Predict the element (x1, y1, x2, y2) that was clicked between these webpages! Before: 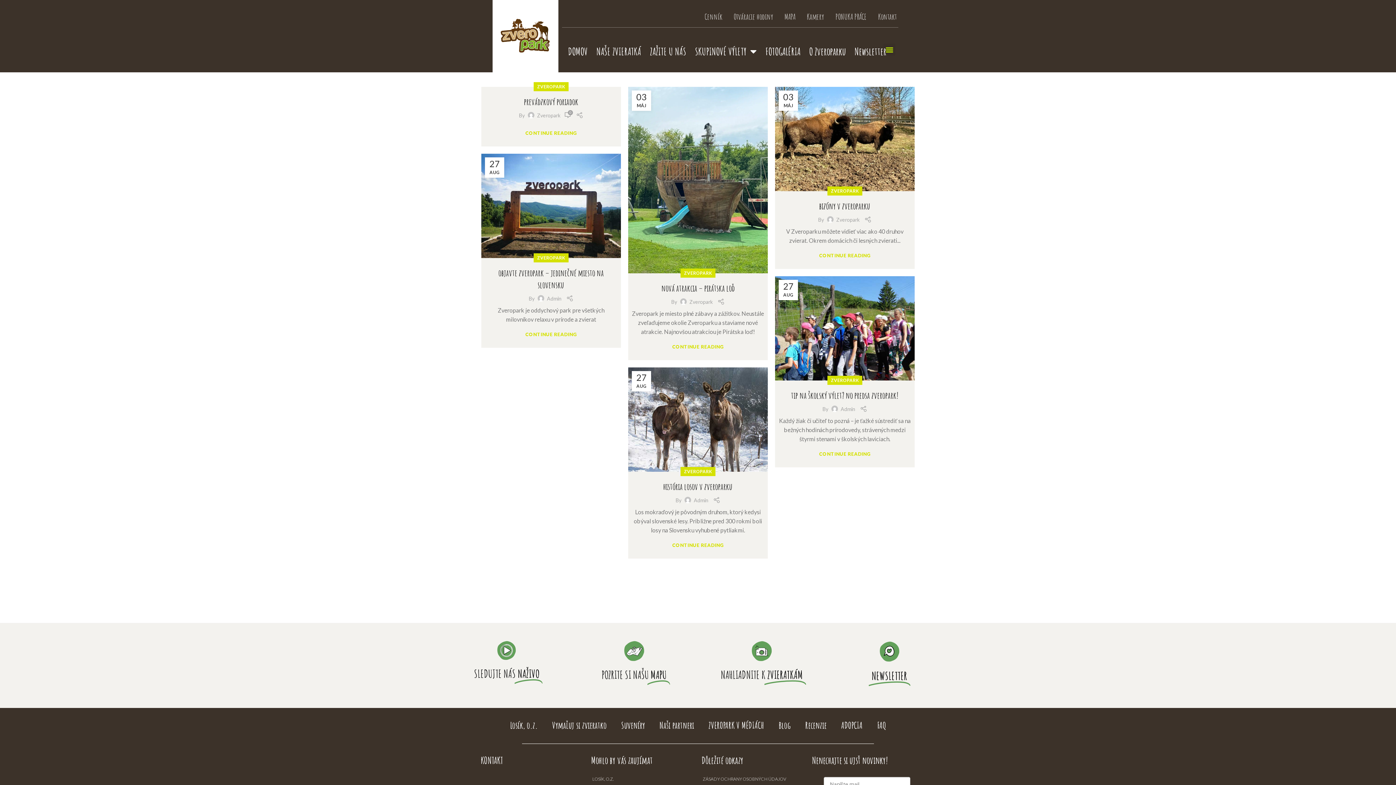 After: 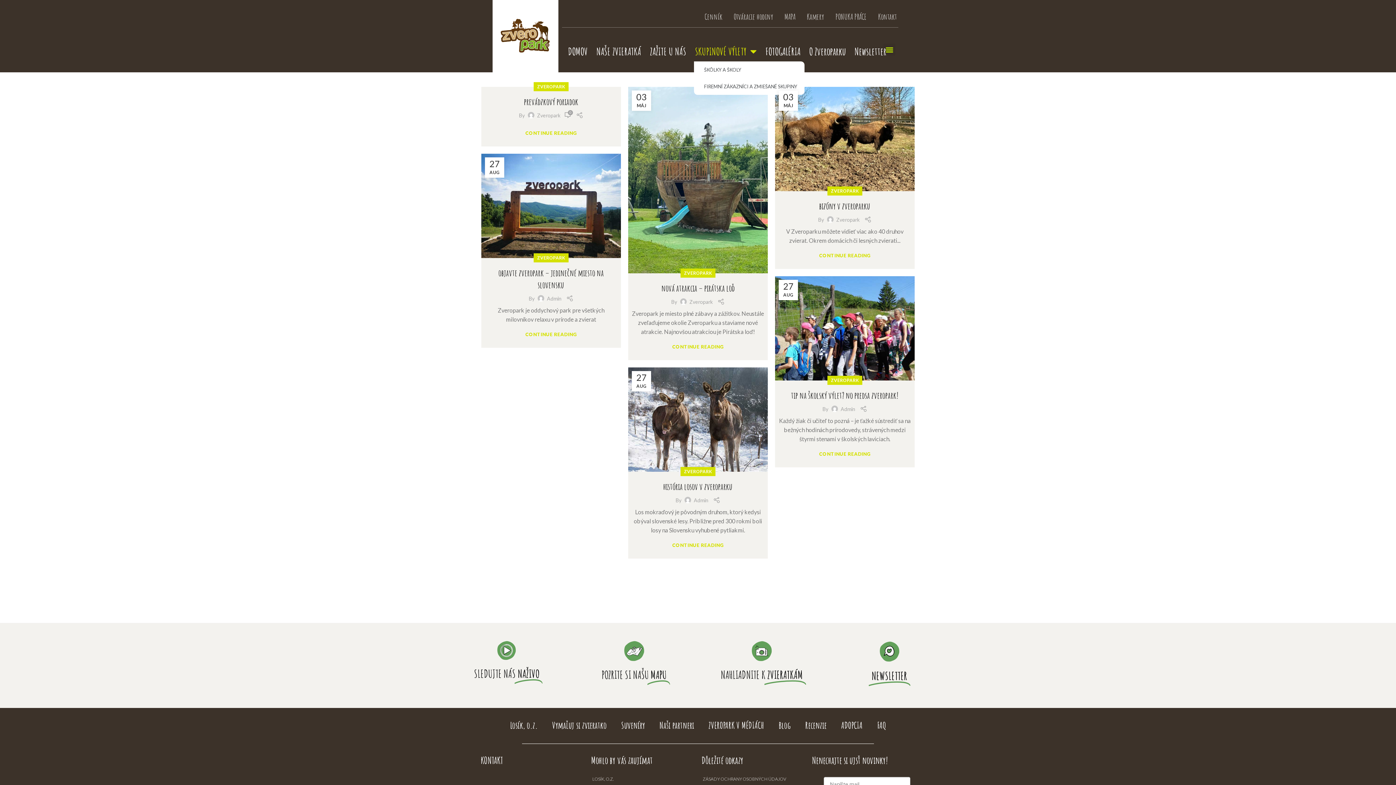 Action: label: SKUPINOVÉ VÝLETY bbox: (694, 41, 758, 61)